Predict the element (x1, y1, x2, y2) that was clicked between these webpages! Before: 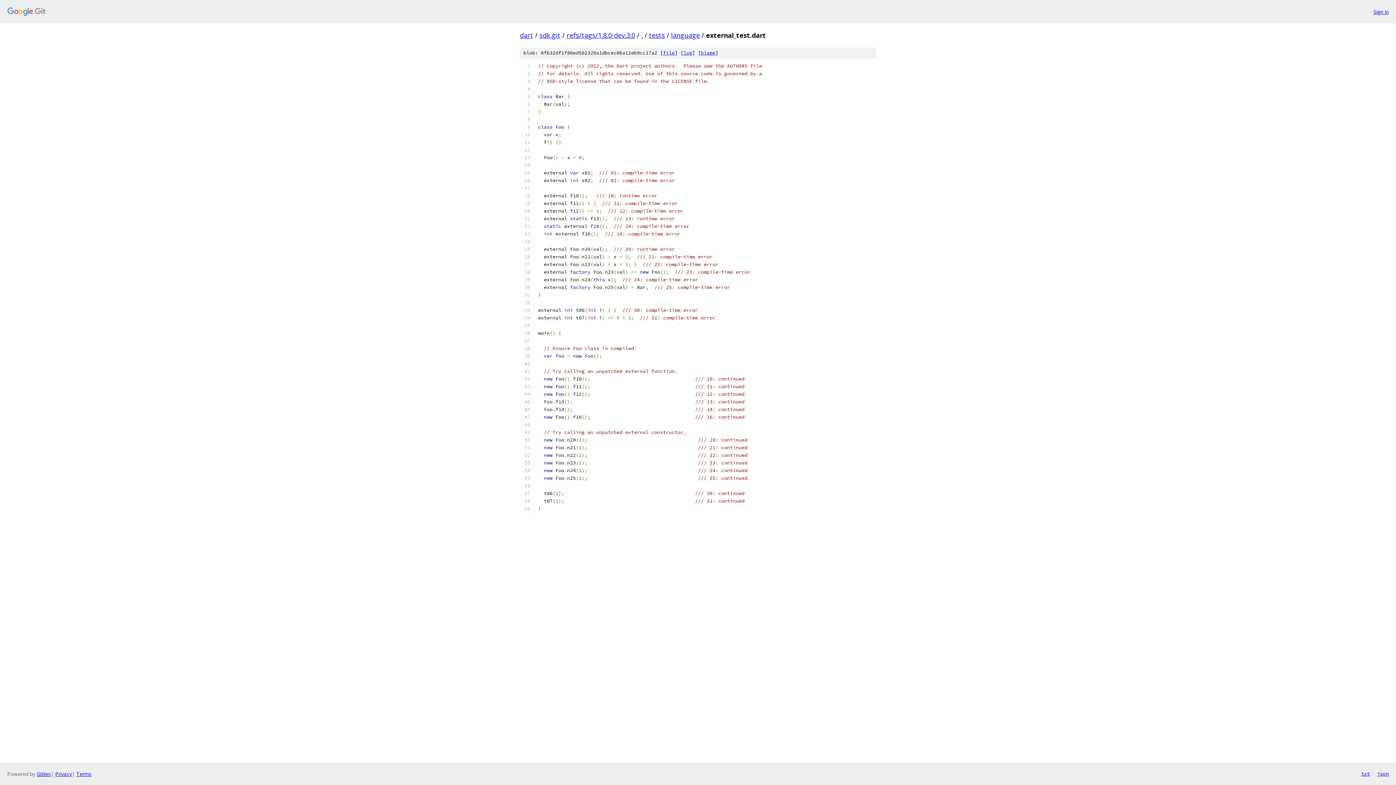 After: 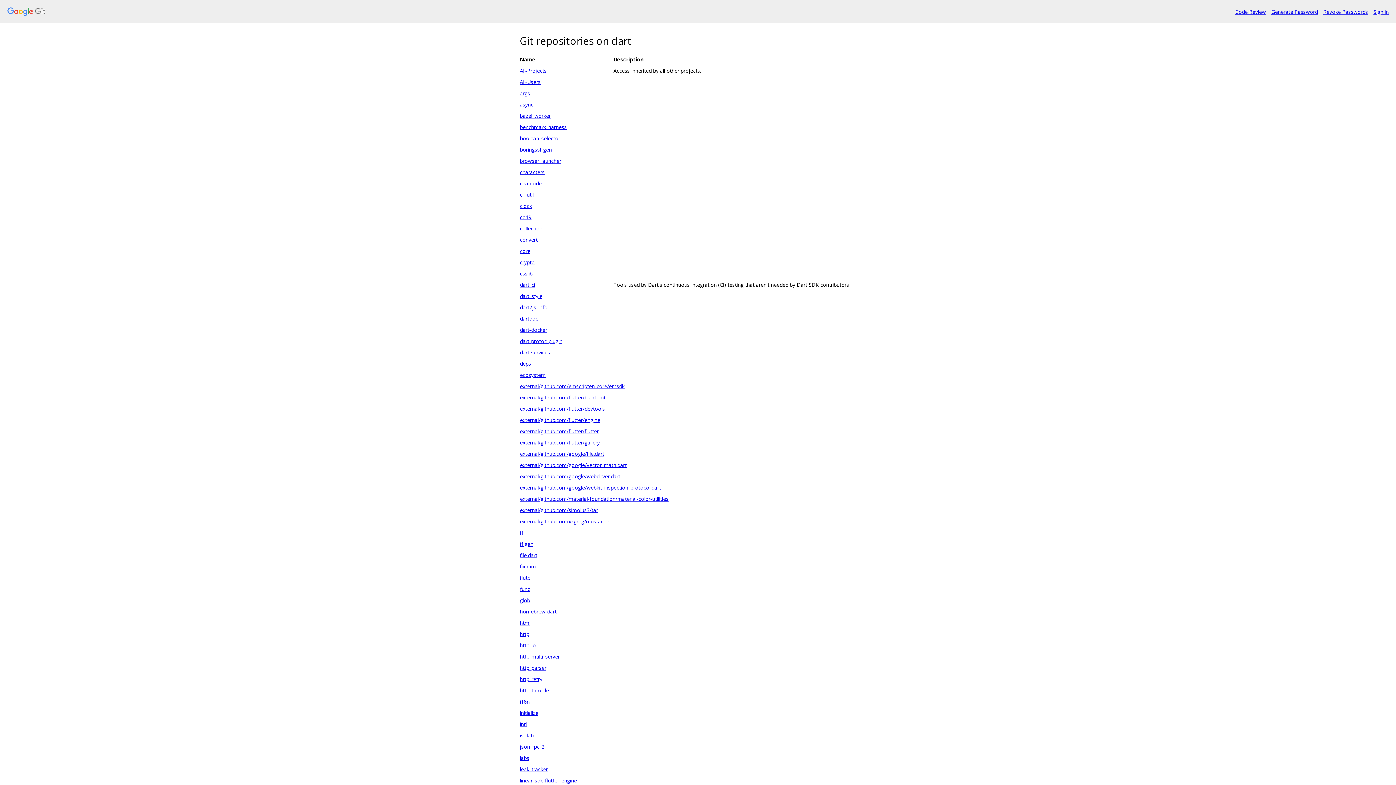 Action: label: dart bbox: (520, 30, 533, 39)